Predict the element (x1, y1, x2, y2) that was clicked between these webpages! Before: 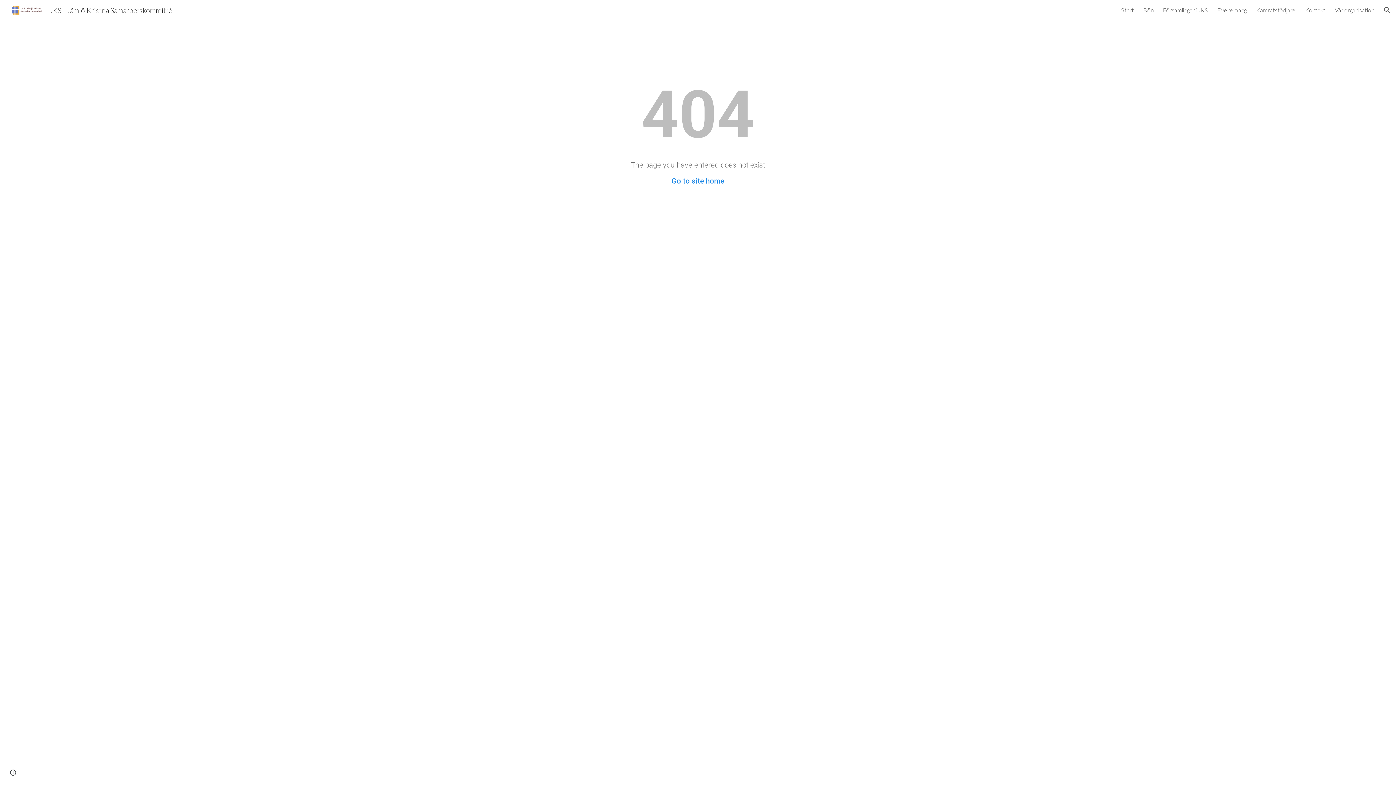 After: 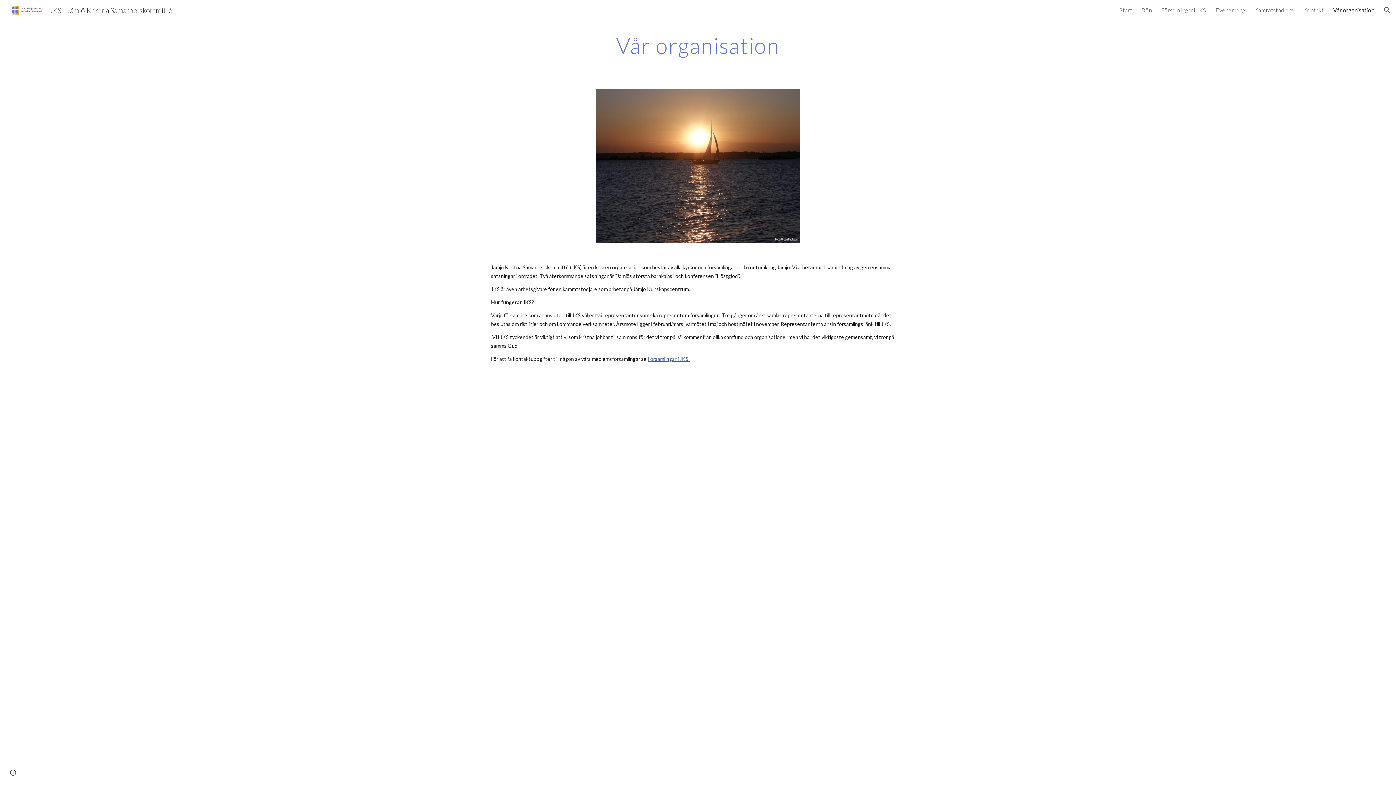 Action: bbox: (1335, 6, 1374, 13) label: Vår organisation